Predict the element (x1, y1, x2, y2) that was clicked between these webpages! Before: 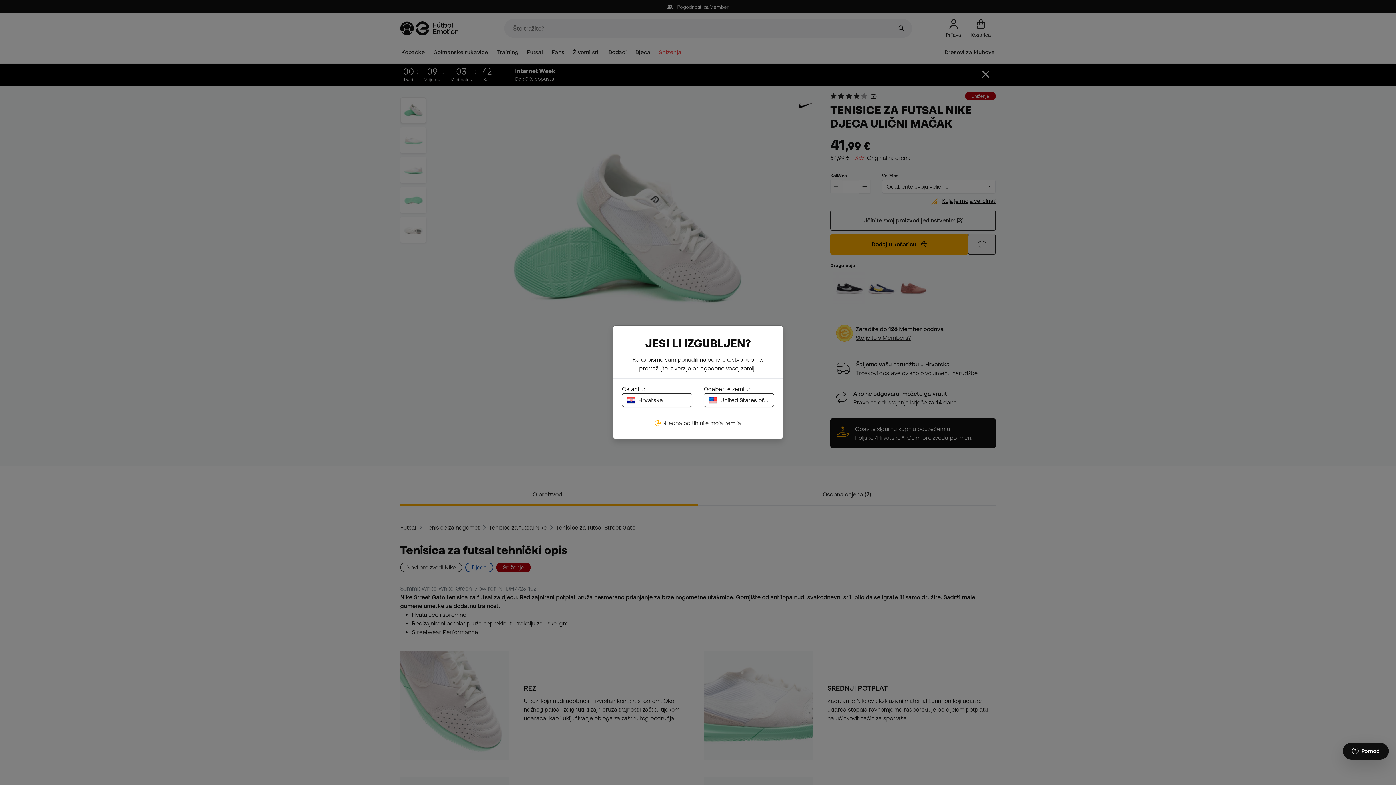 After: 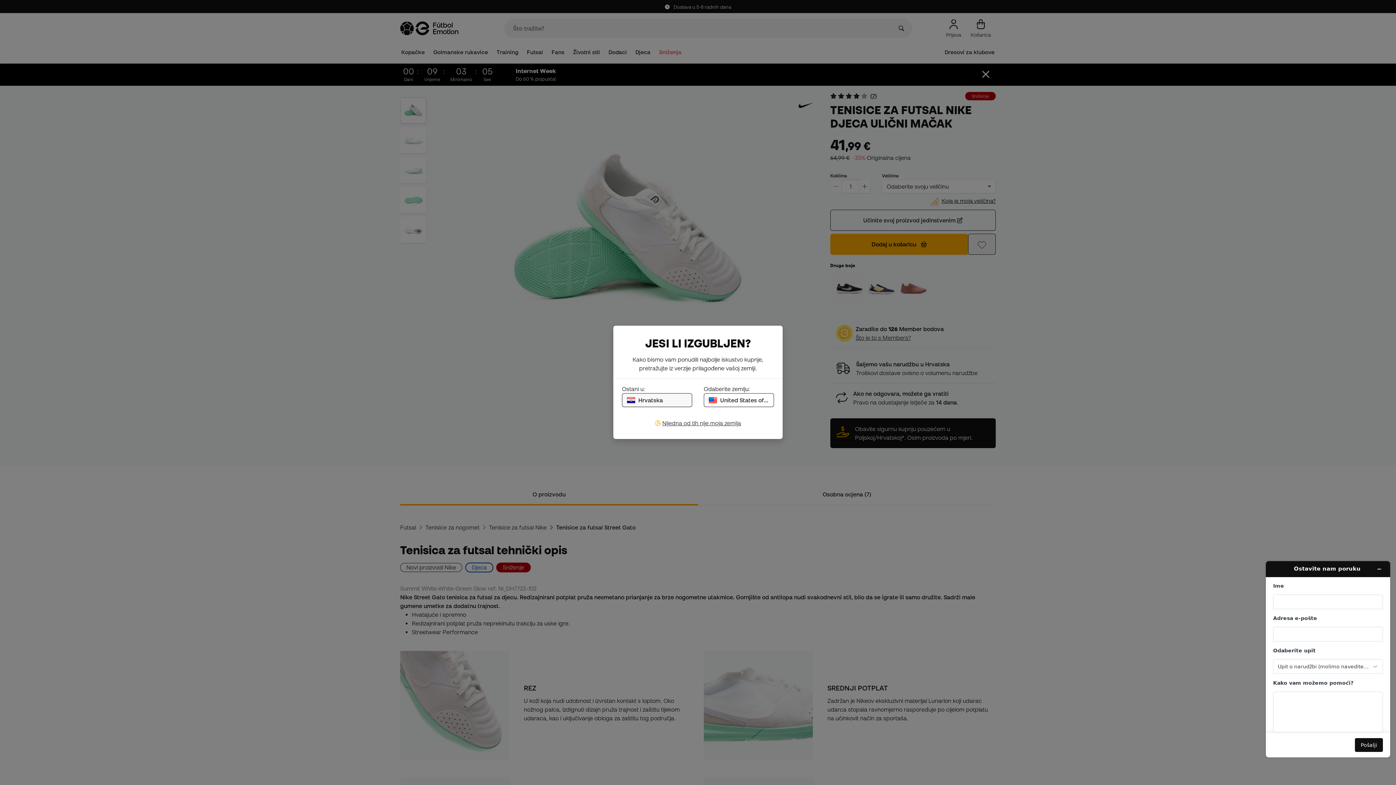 Action: label: Launch Help Chat Window bbox: (1343, 743, 1389, 760)